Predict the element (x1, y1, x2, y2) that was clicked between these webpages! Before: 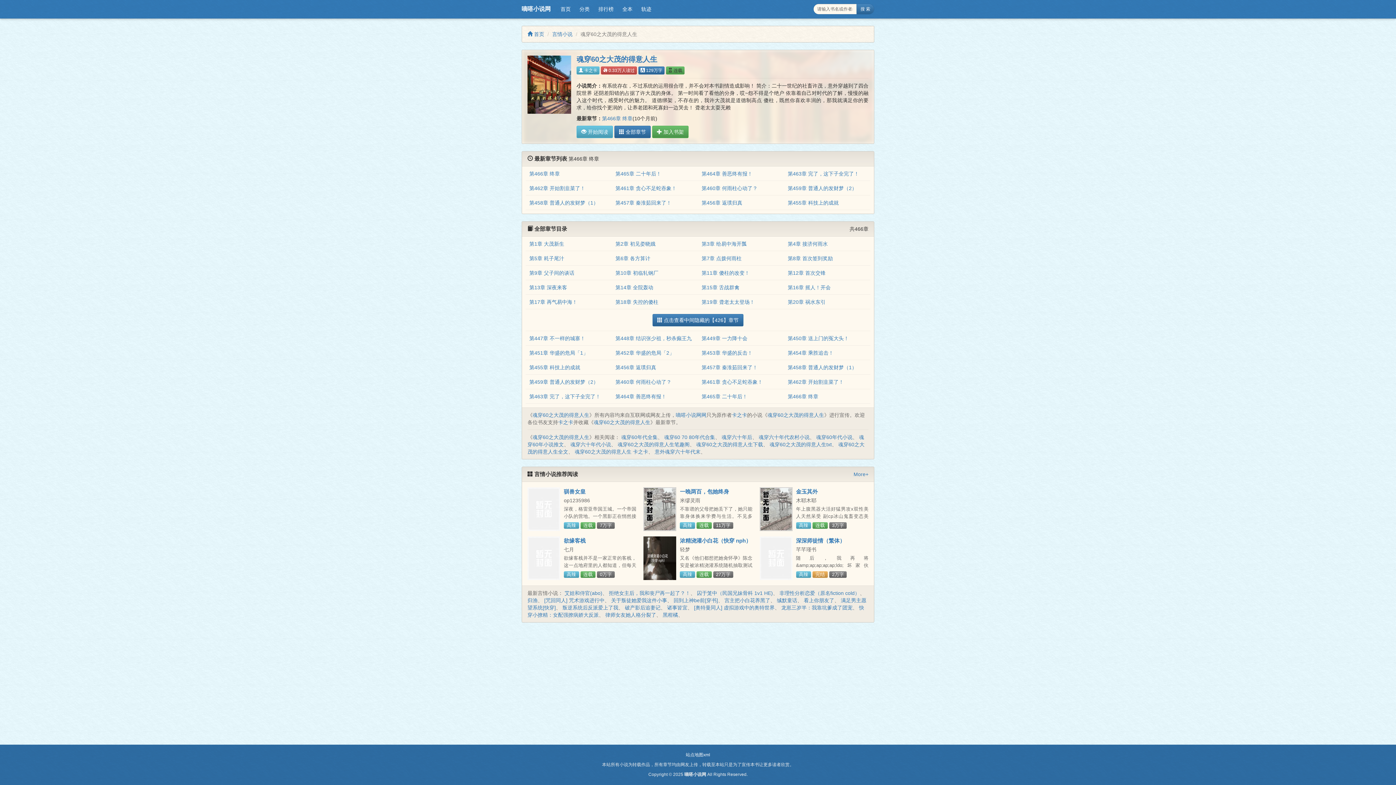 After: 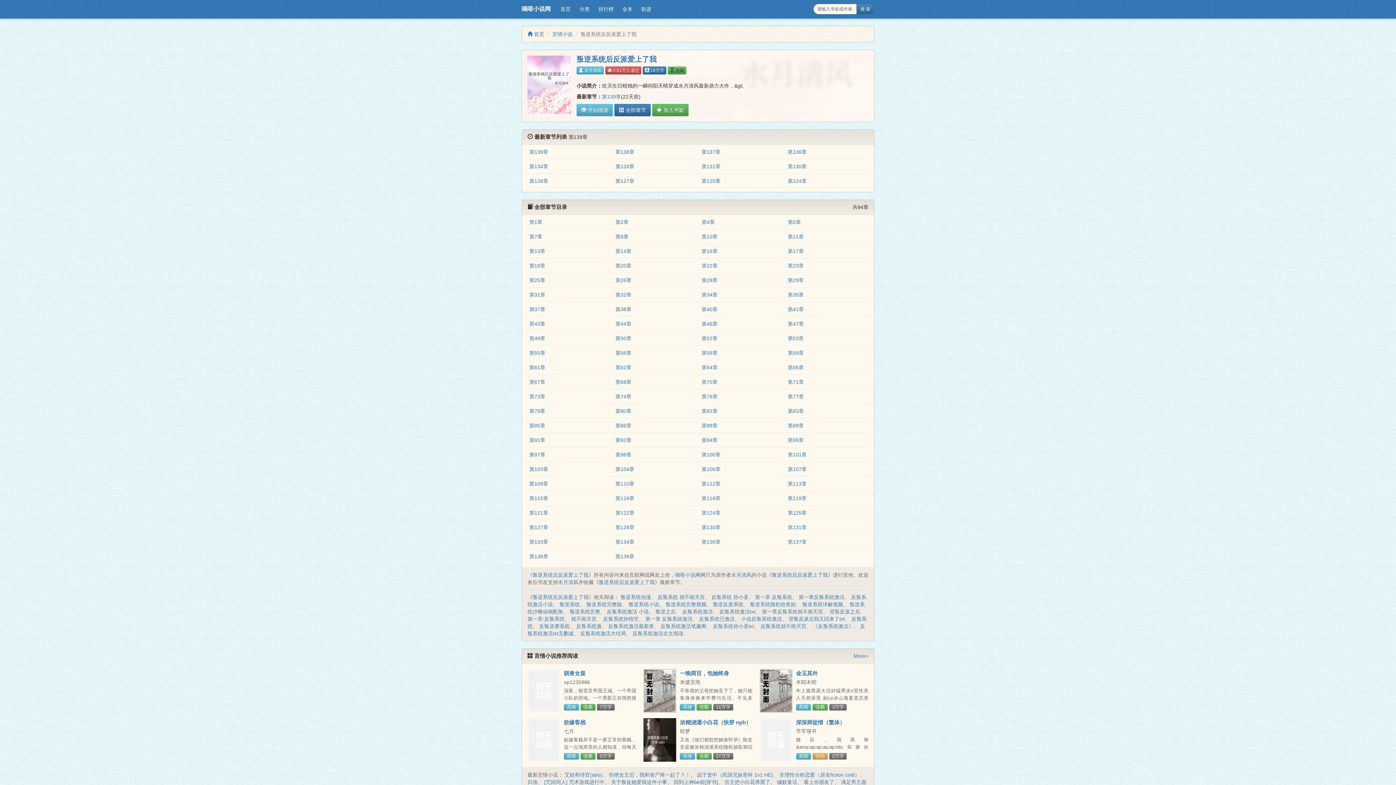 Action: bbox: (562, 605, 618, 611) label: 叛逆系统后反派爱上了我